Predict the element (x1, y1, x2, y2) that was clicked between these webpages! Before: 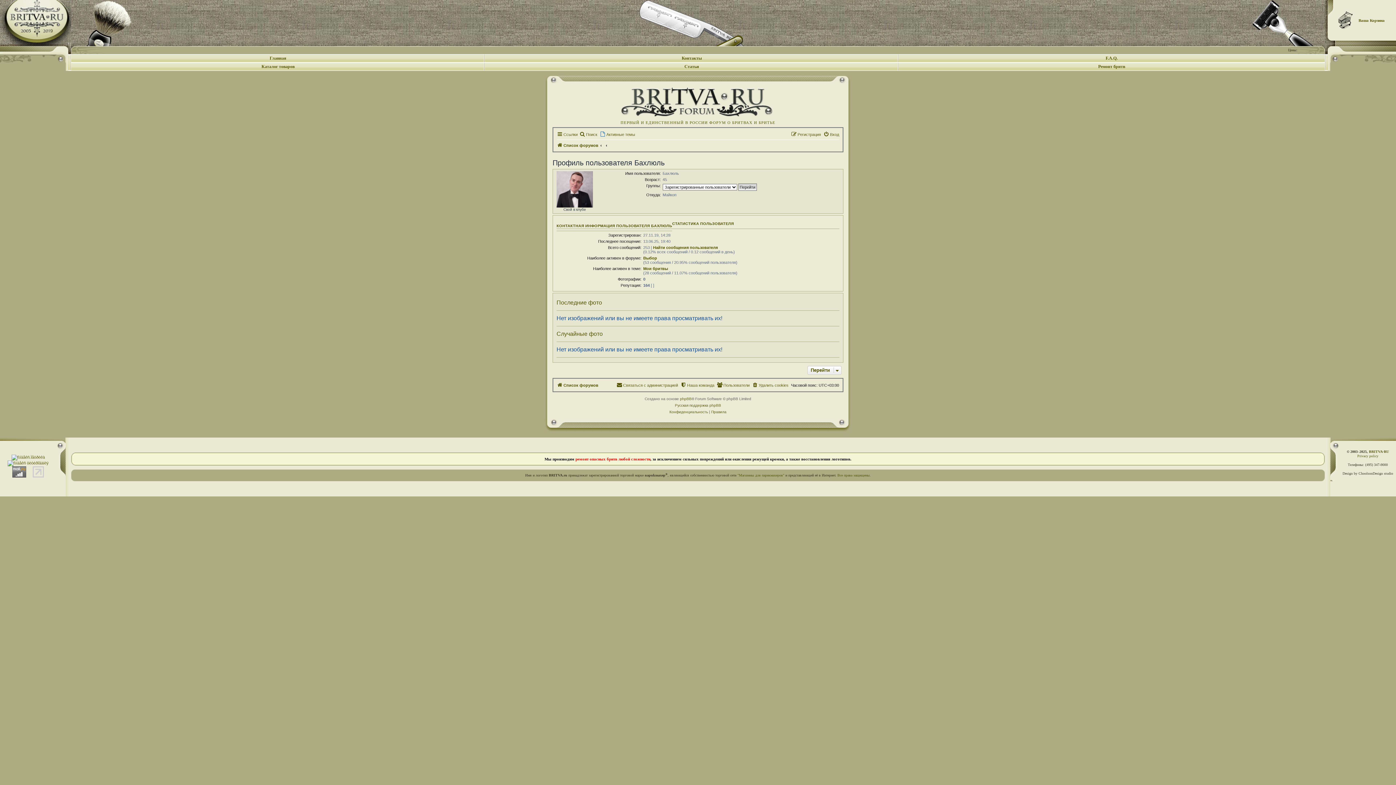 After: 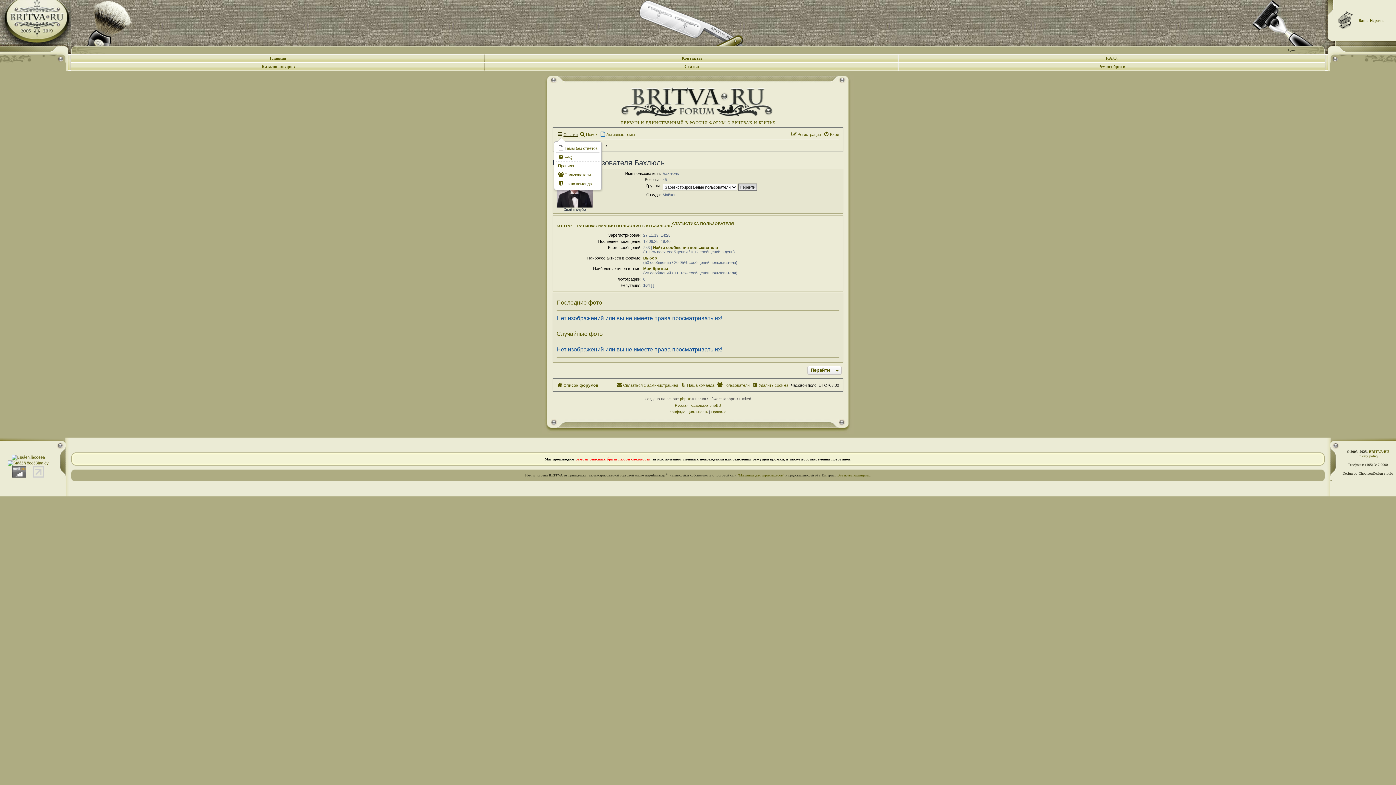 Action: label: Ссылки bbox: (557, 130, 577, 138)